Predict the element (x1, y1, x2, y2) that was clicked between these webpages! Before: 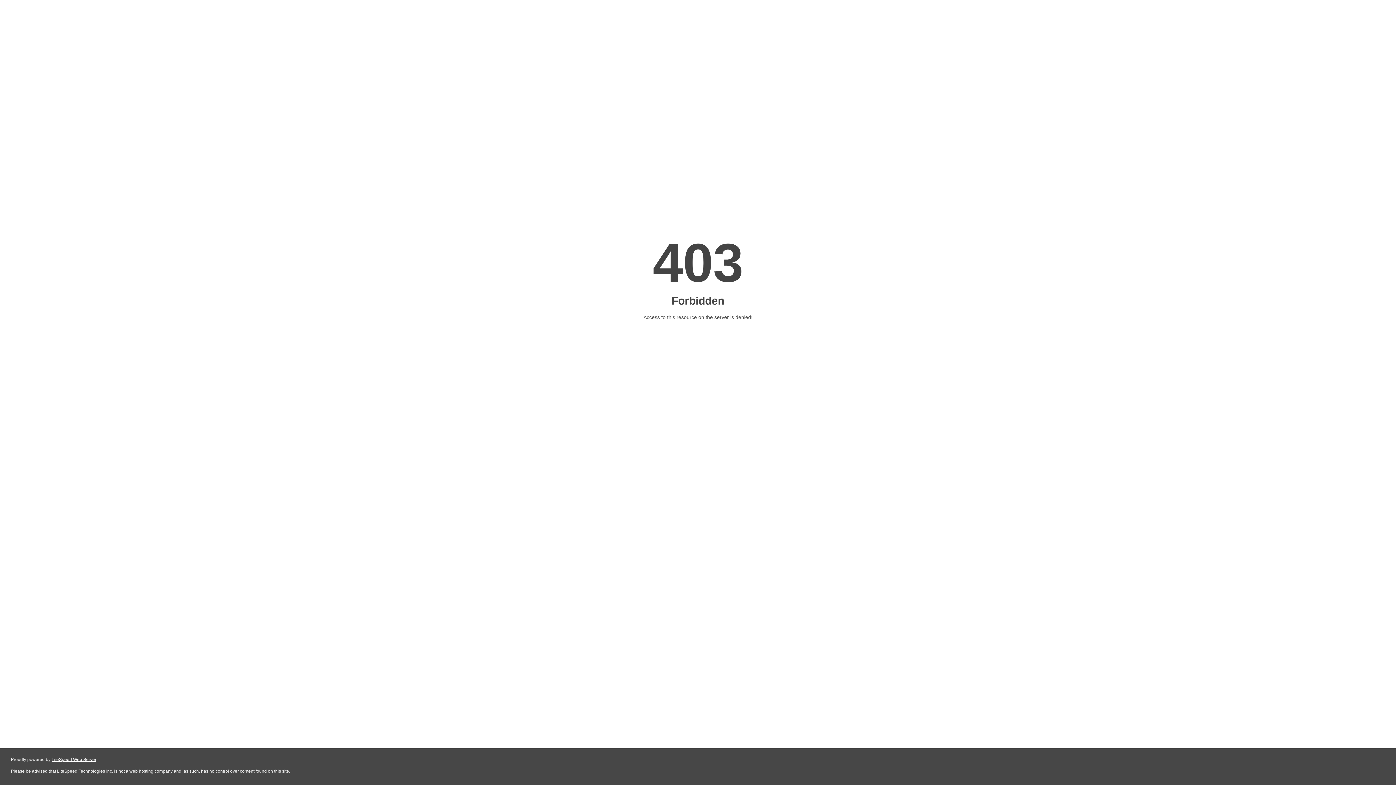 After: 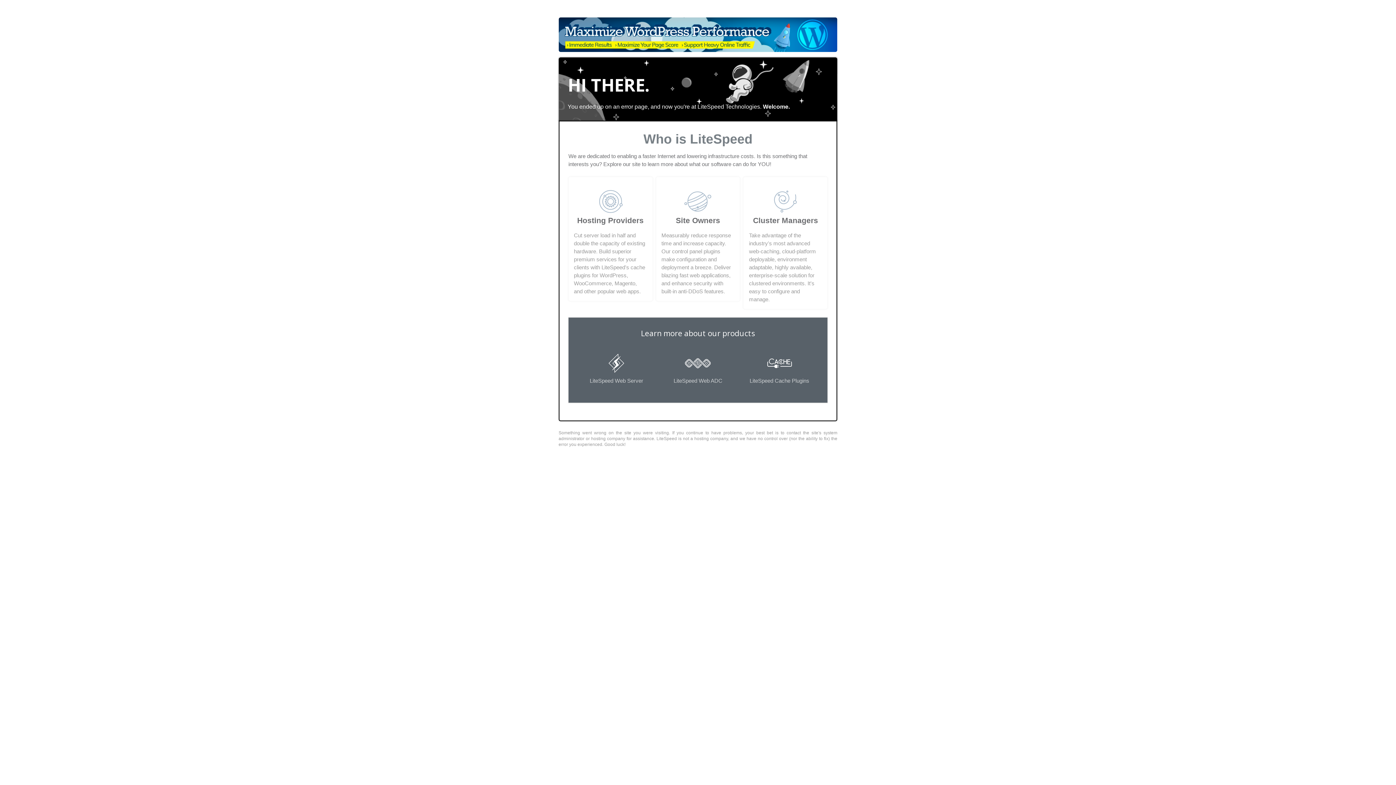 Action: label: LiteSpeed Web Server bbox: (51, 757, 96, 762)